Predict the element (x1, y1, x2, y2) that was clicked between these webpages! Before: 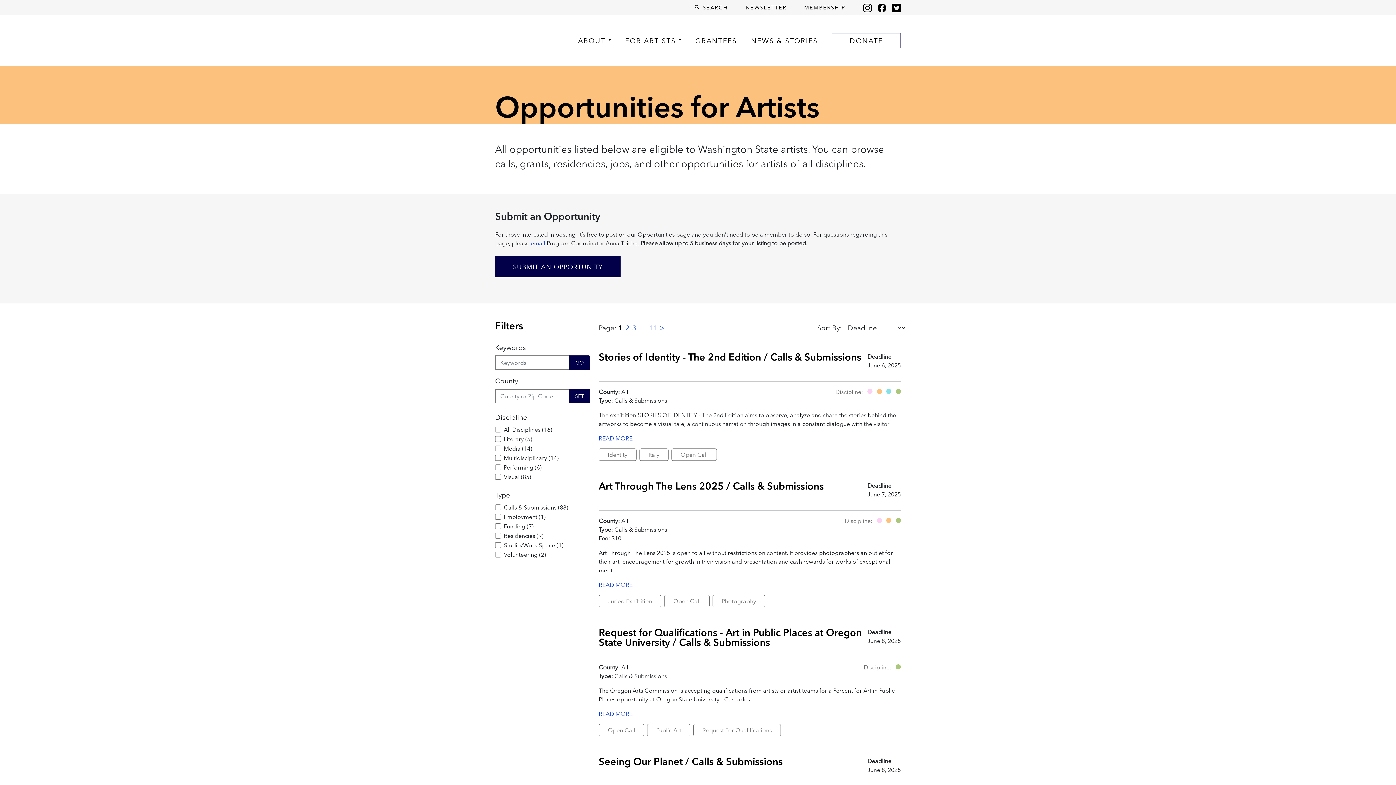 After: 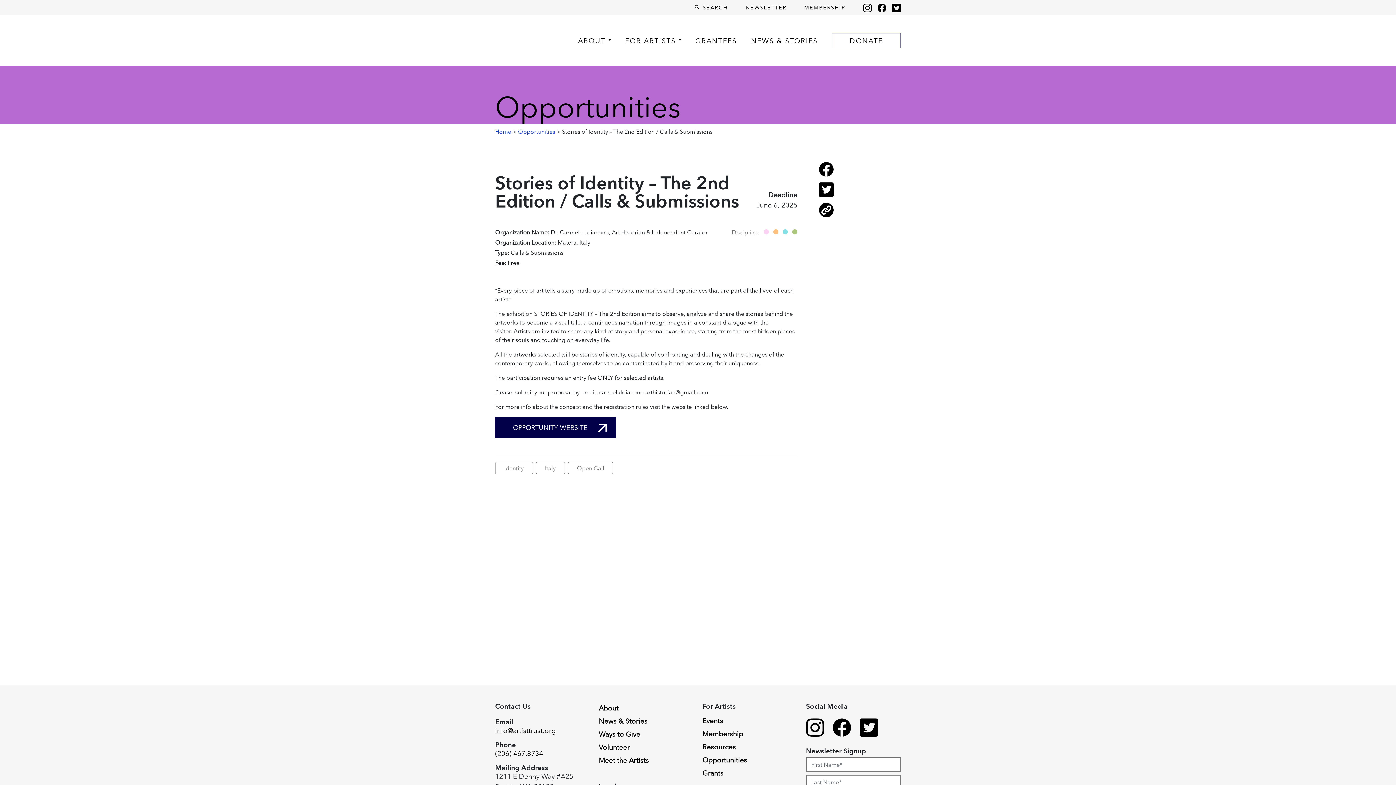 Action: label: Stories of Identity - The 2nd Edition / Calls & Submissions bbox: (598, 350, 861, 363)